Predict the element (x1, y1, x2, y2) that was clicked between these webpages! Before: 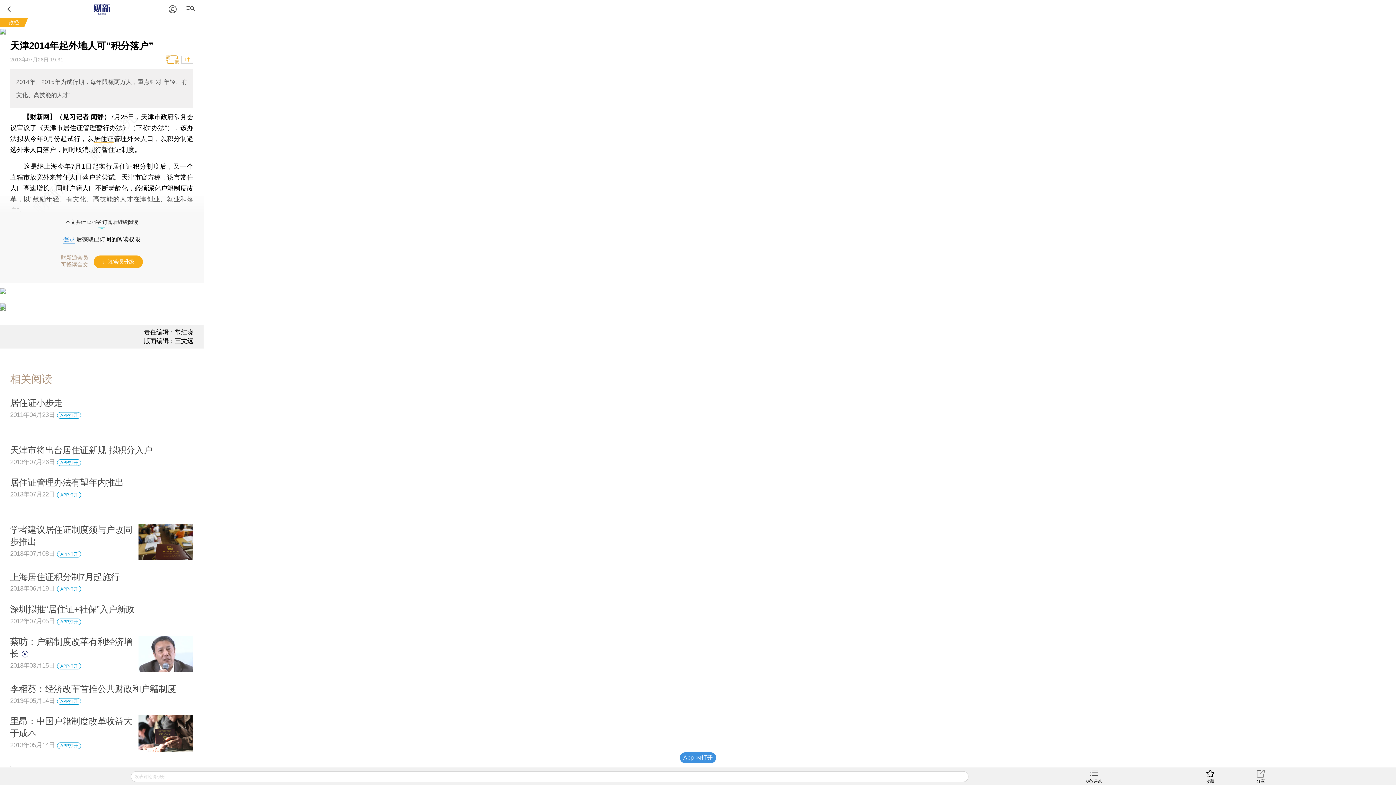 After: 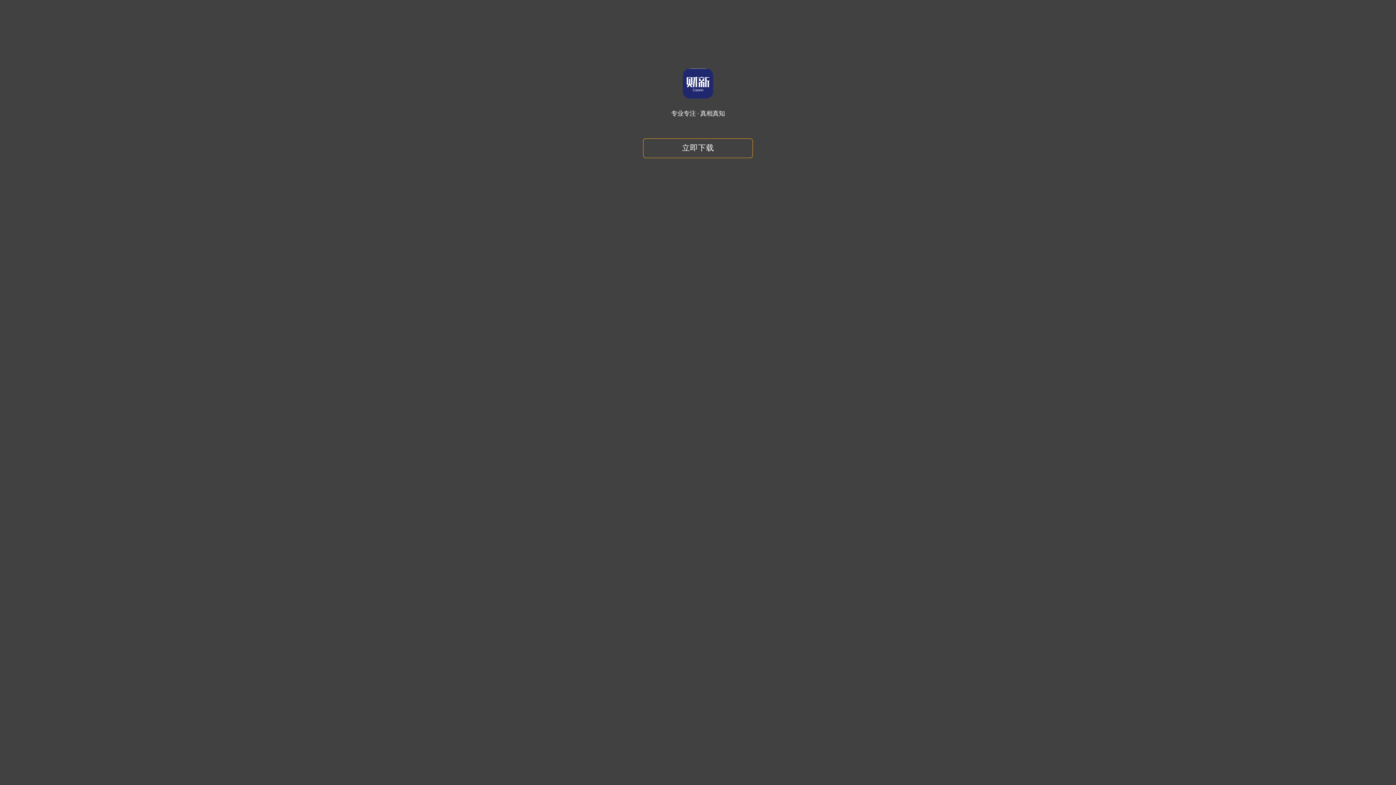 Action: bbox: (138, 524, 193, 529)